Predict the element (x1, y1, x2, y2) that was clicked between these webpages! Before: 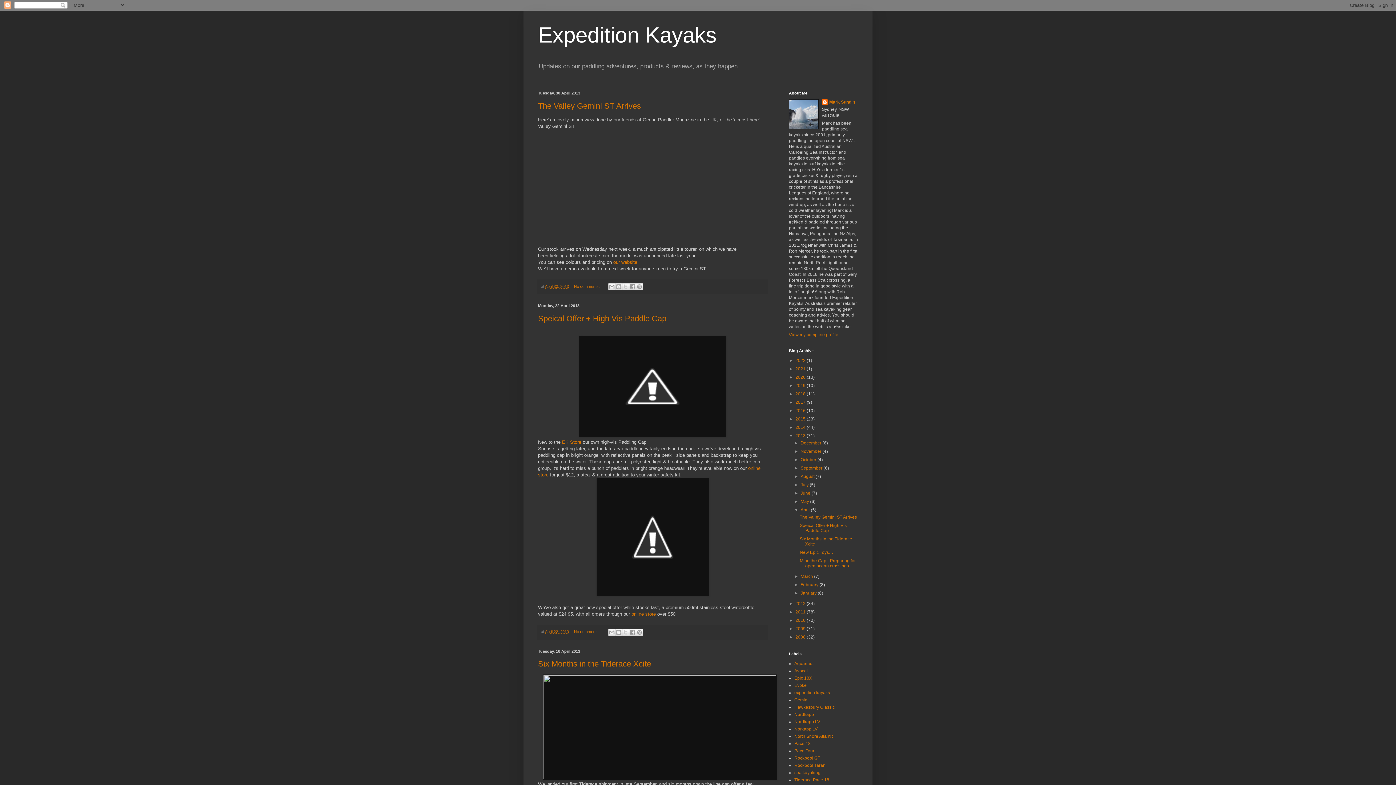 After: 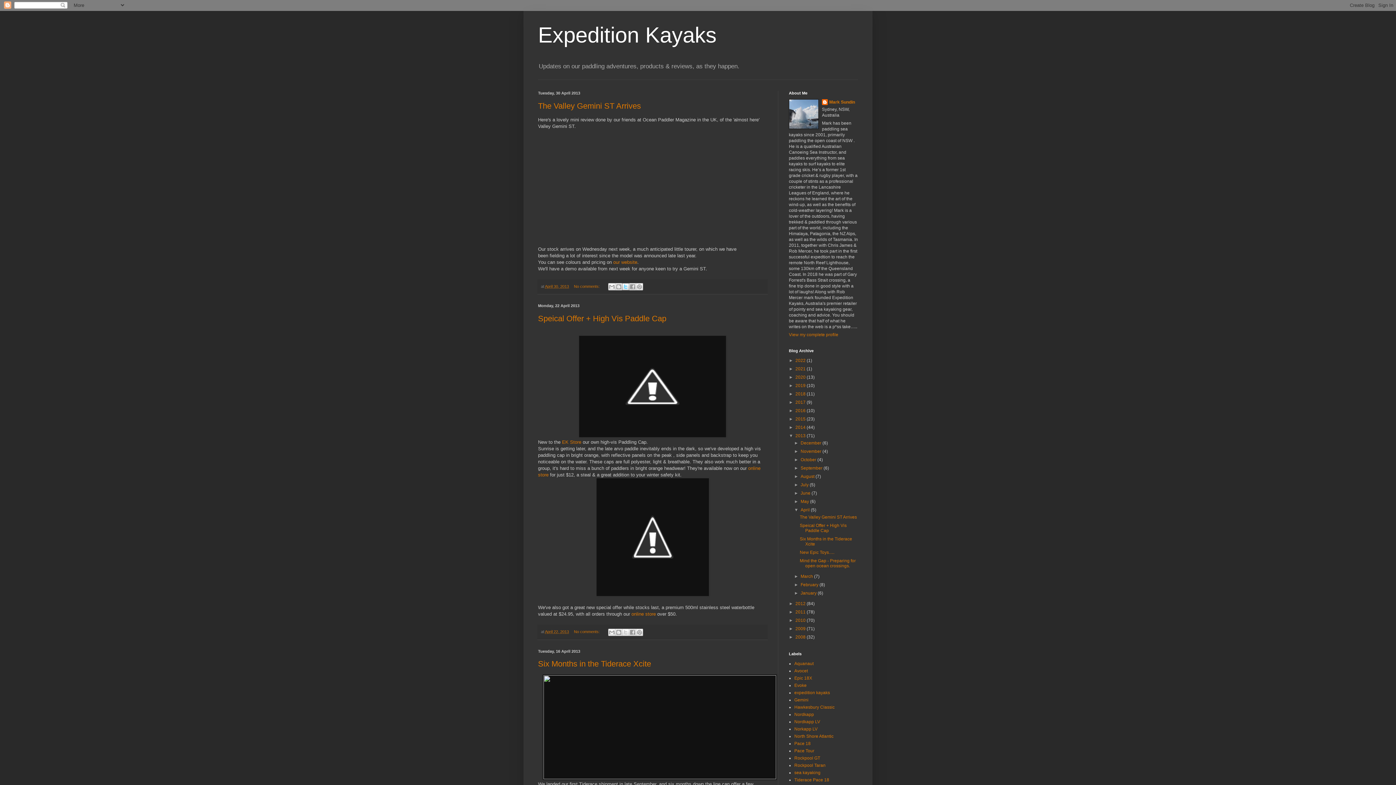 Action: bbox: (622, 283, 629, 290) label: Share to X